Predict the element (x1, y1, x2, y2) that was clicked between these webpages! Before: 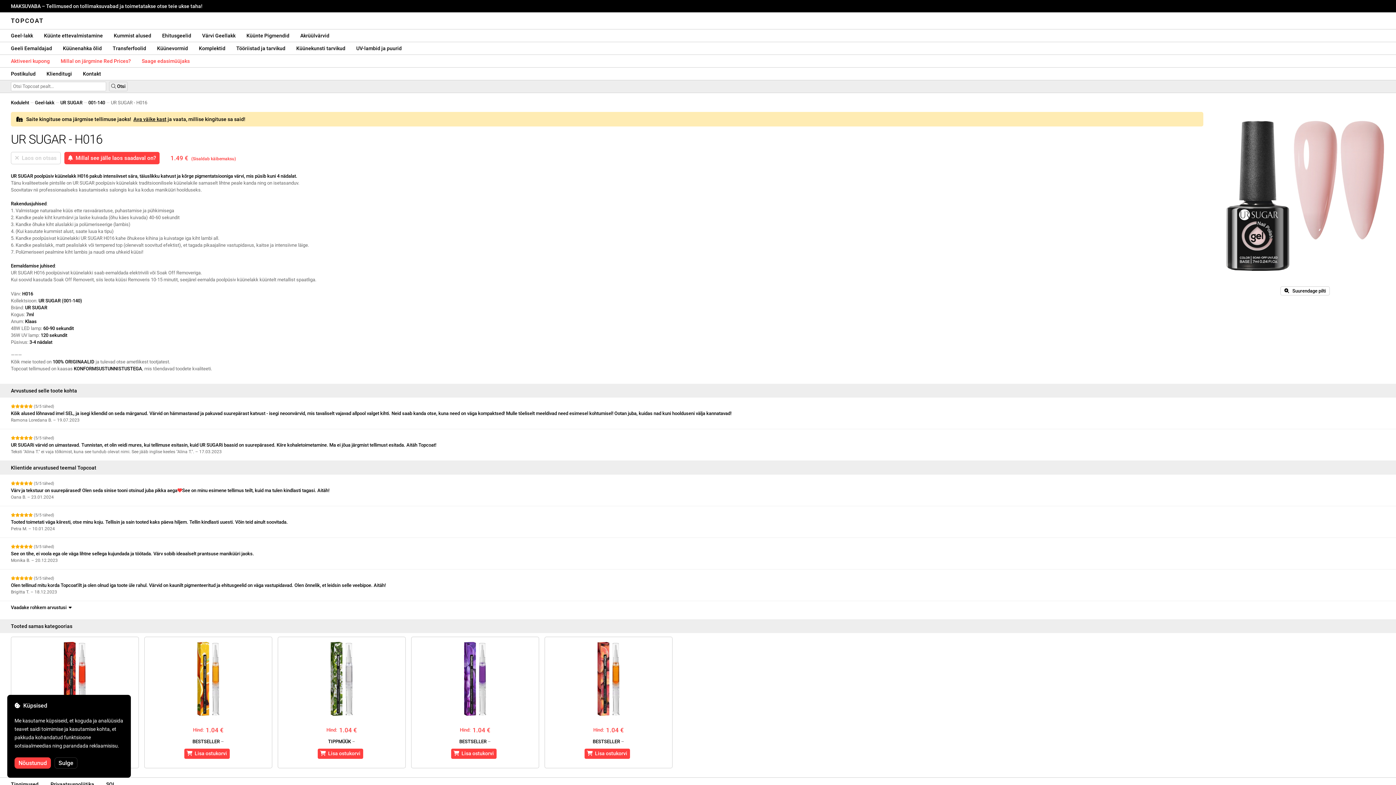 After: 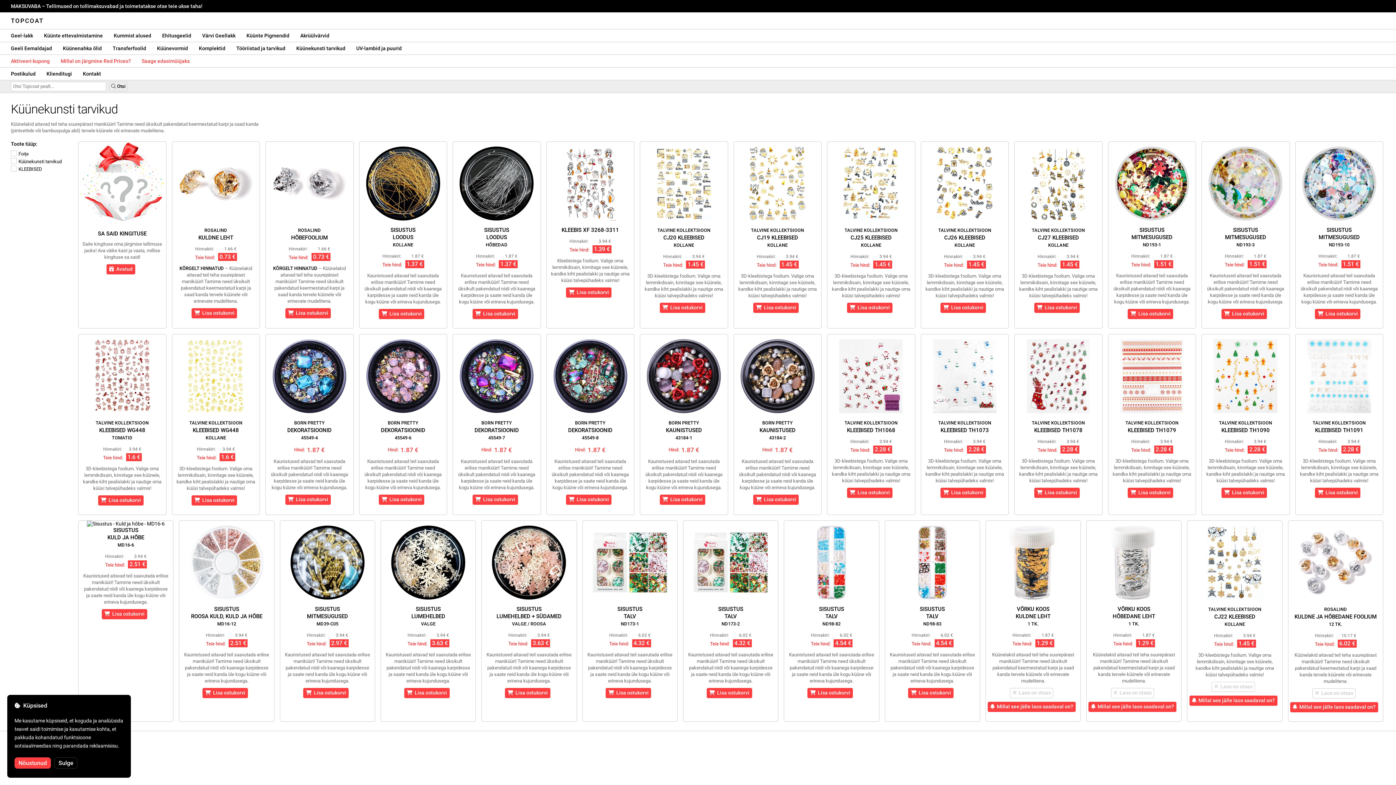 Action: label: Küünekunsti tarvikud bbox: (290, 42, 350, 54)